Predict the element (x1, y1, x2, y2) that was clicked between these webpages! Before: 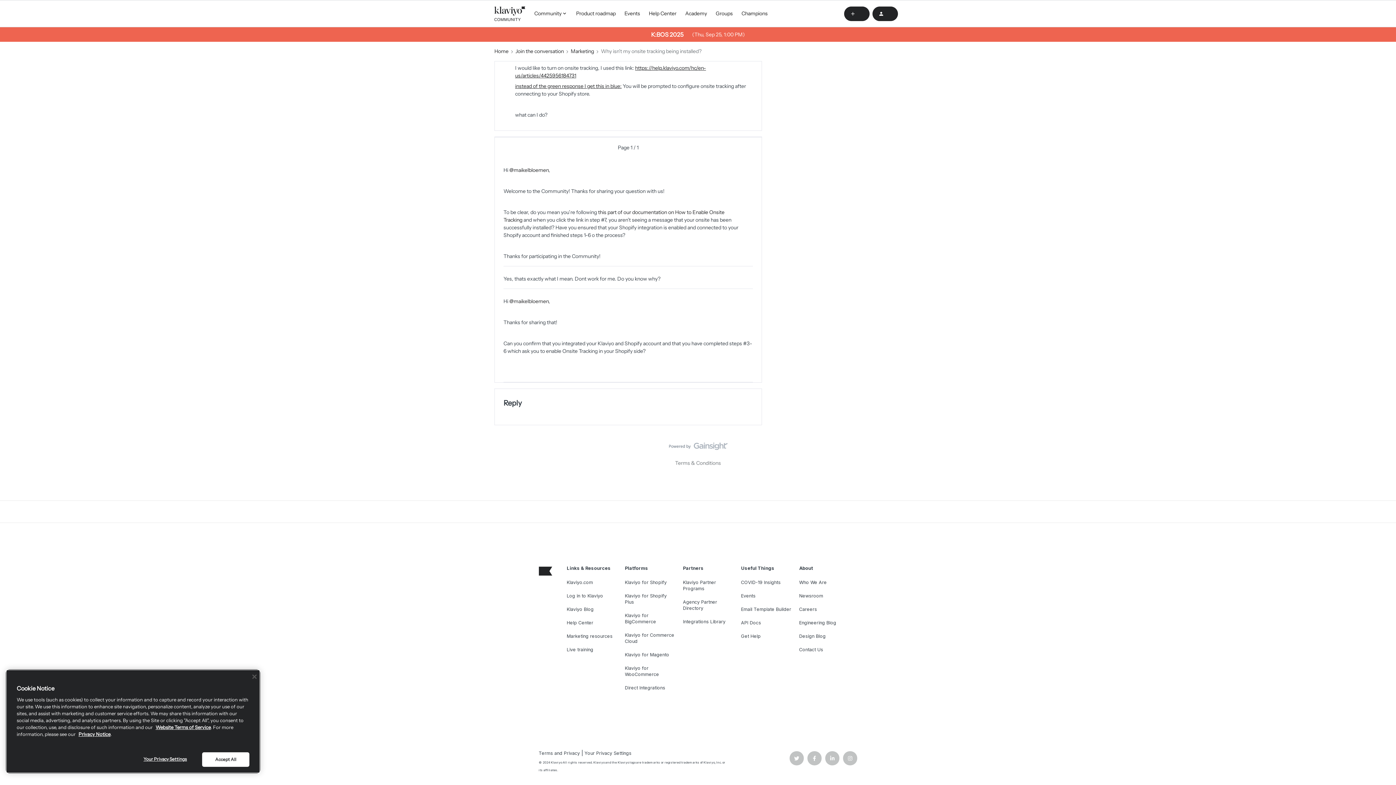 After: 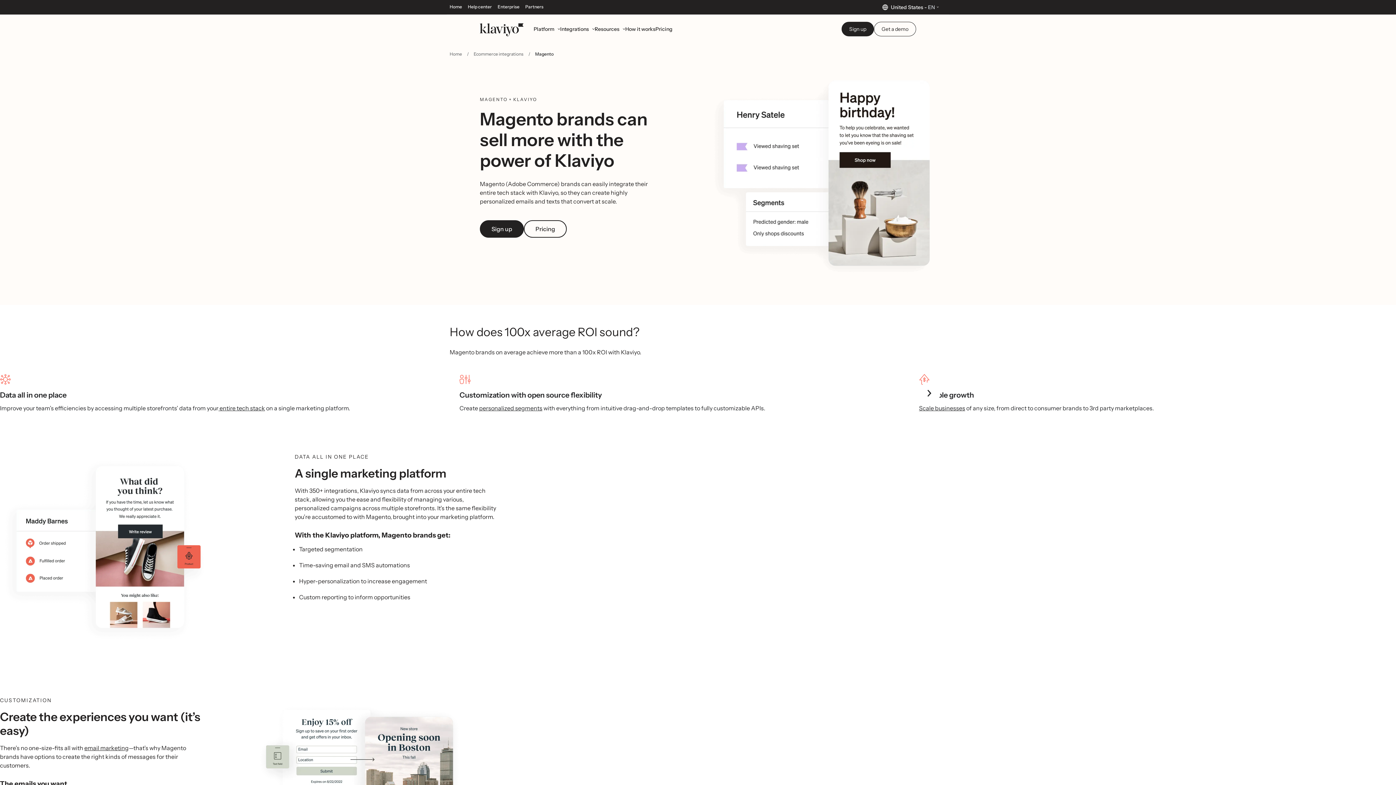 Action: bbox: (625, 646, 669, 663) label: Klaviyo for Magento